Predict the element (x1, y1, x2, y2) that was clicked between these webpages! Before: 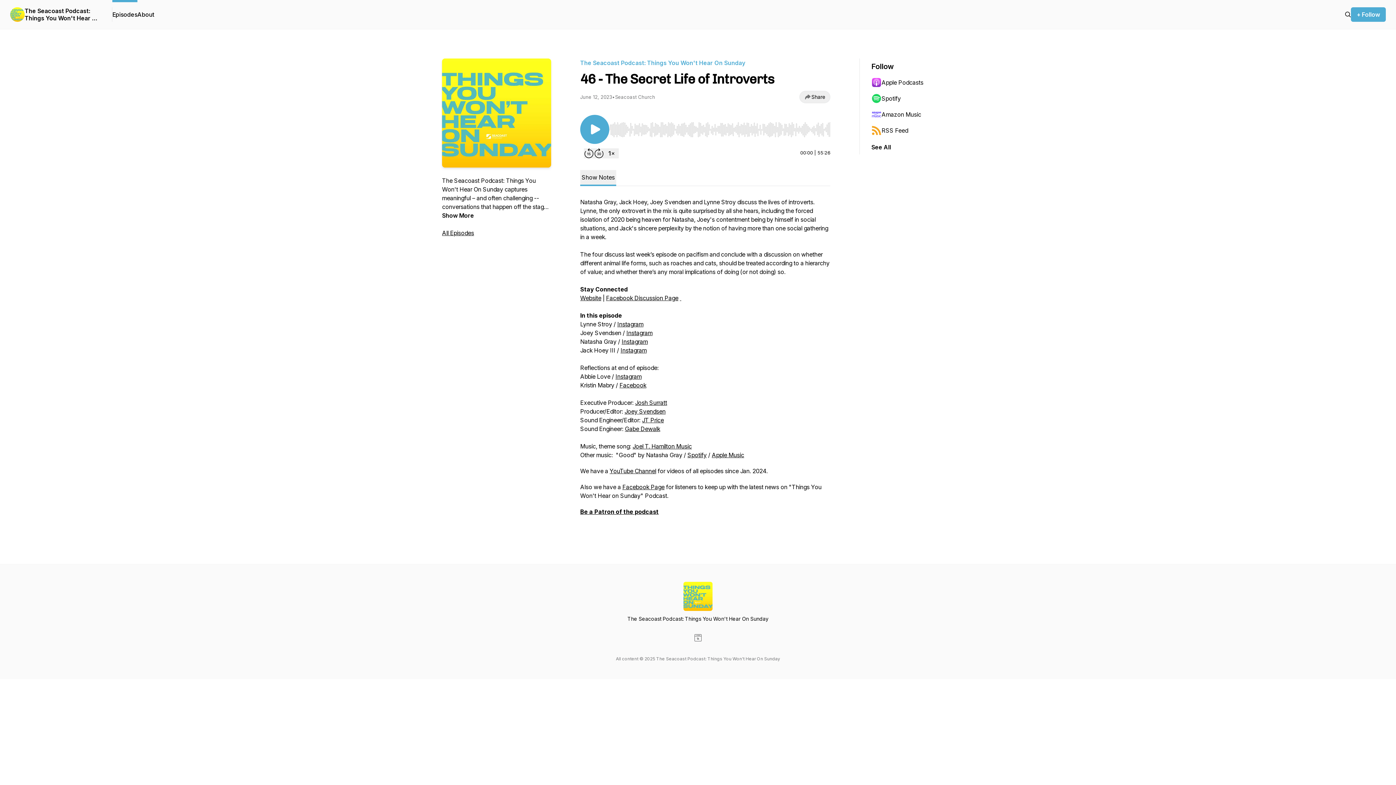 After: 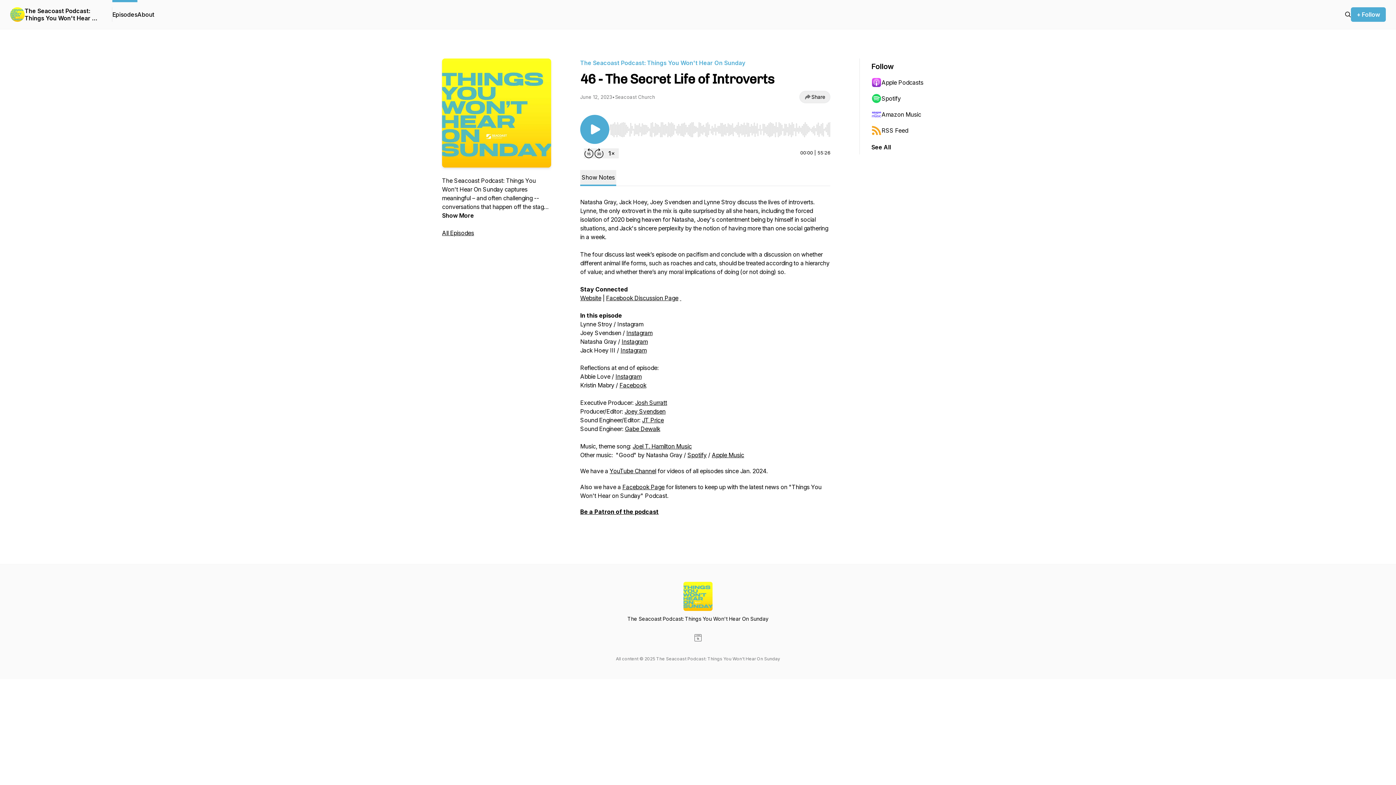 Action: bbox: (617, 320, 643, 328) label: Instagram